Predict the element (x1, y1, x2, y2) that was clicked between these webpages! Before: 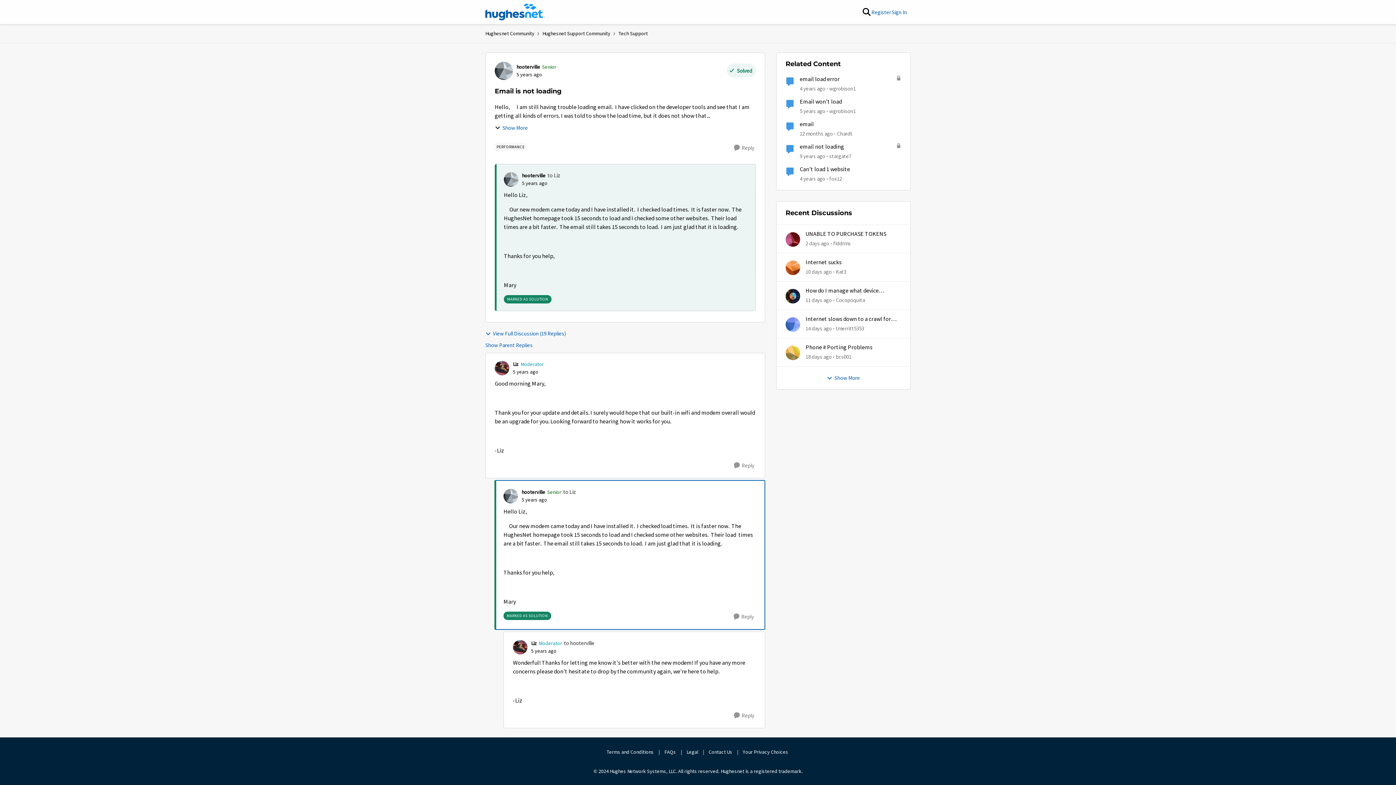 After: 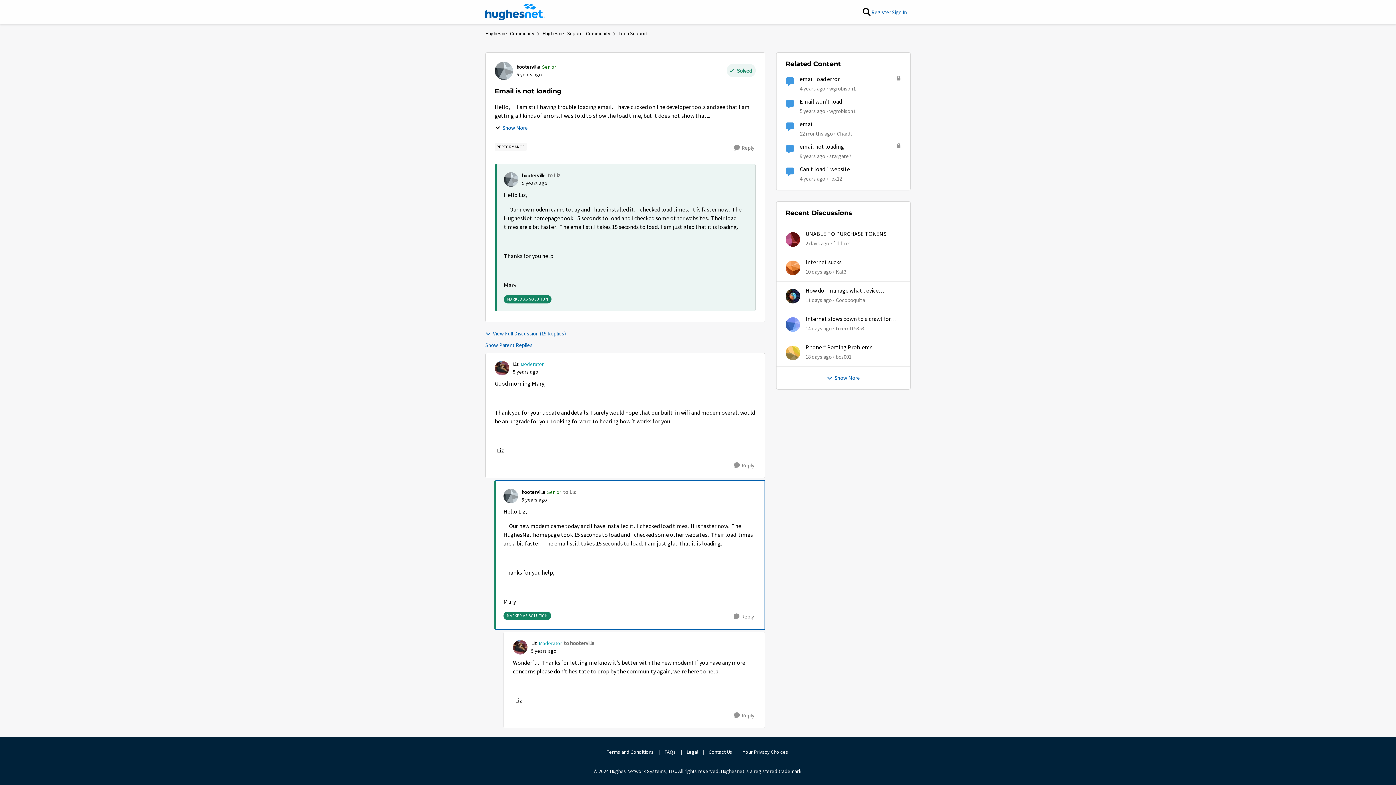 Action: bbox: (827, 374, 860, 382) label: Show More